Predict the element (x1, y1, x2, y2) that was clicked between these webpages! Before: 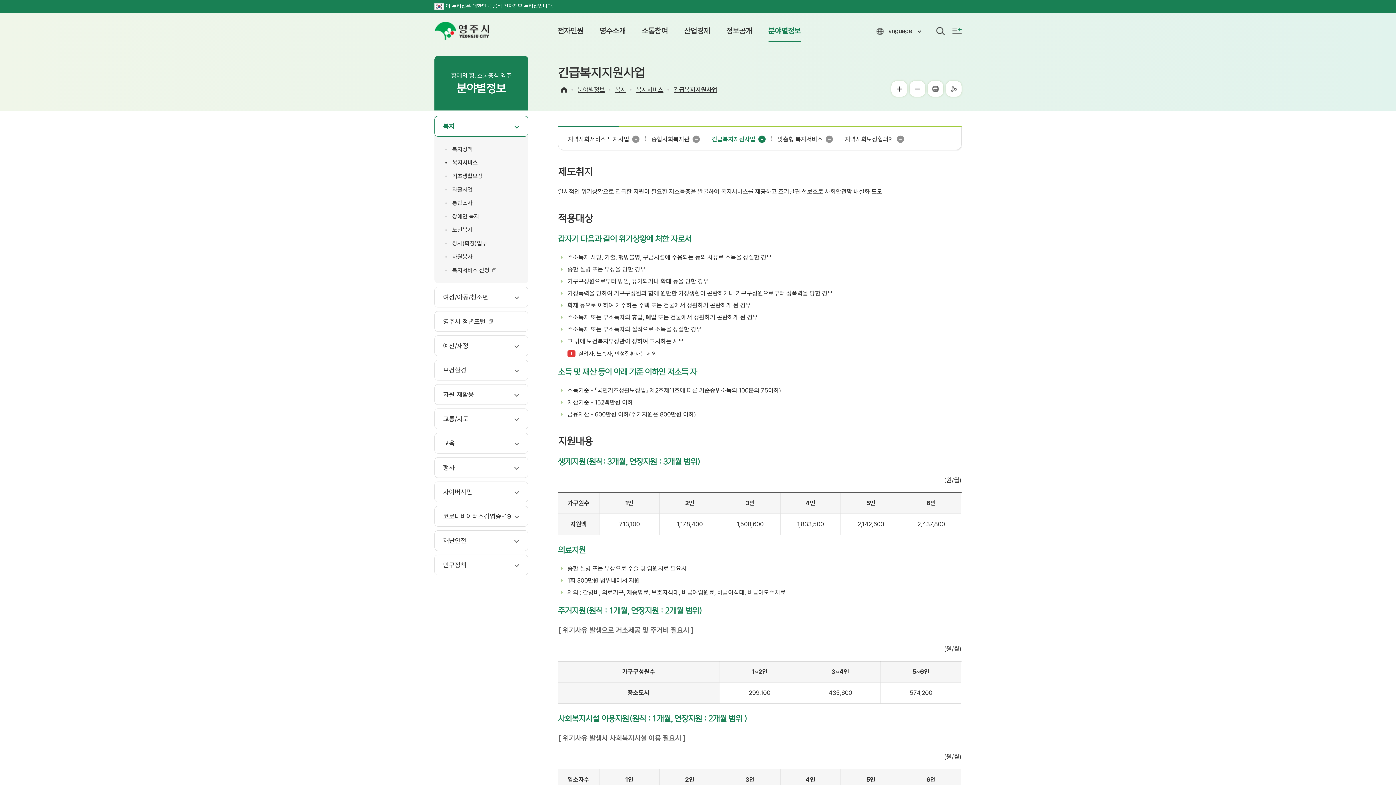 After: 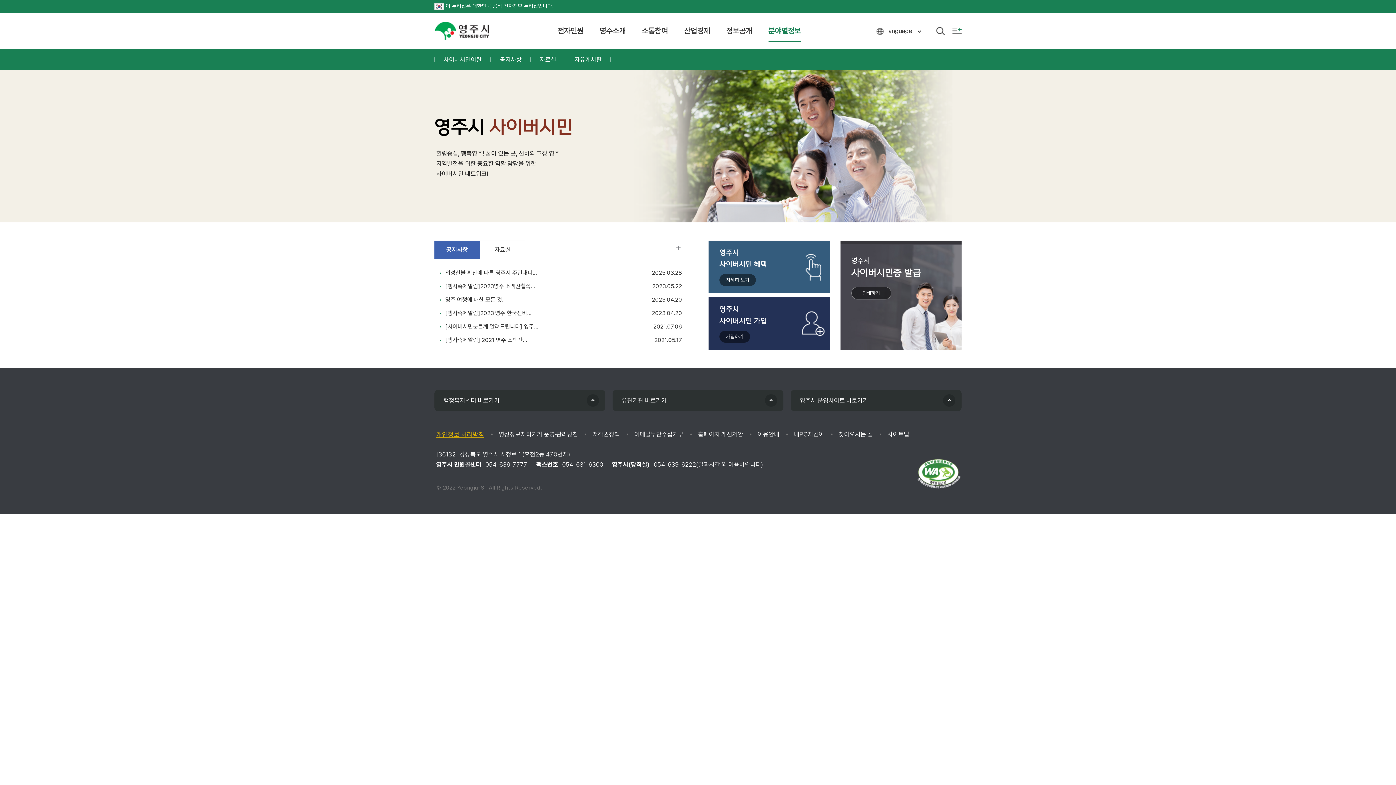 Action: label: 사이버시민 bbox: (434, 481, 528, 502)